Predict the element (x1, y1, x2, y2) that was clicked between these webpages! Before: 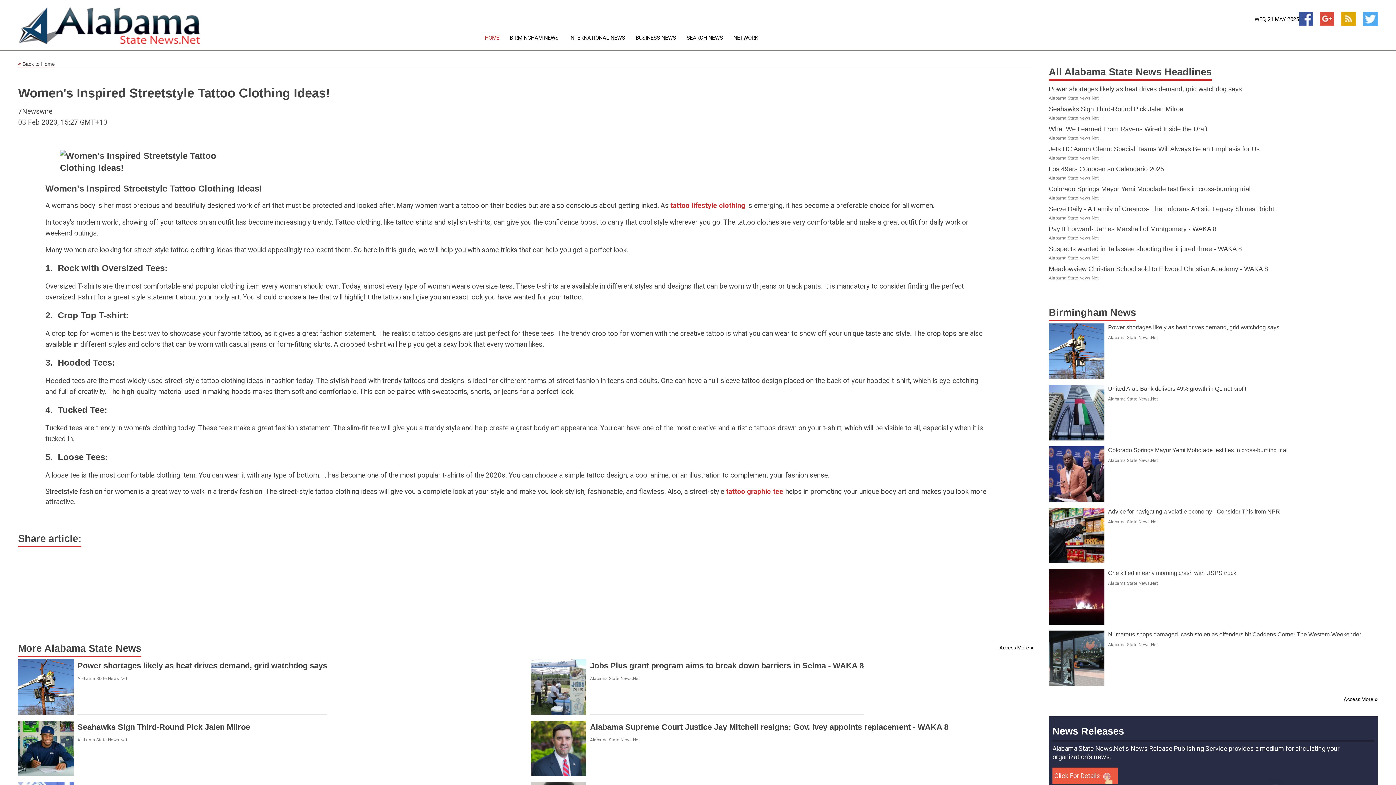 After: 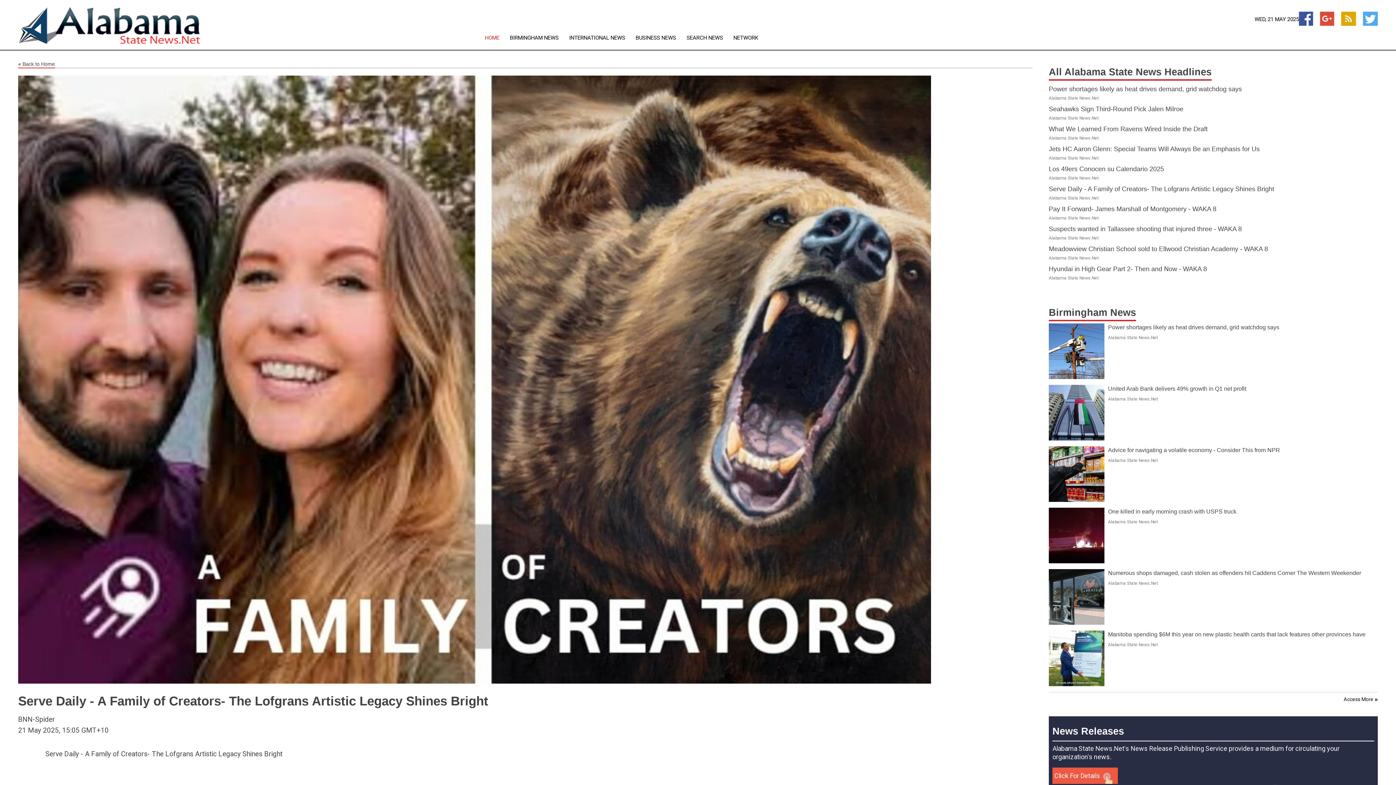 Action: label: Serve Daily - A Family of Creators- The Lofgrans Artistic Legacy Shines Bright bbox: (1049, 205, 1274, 212)